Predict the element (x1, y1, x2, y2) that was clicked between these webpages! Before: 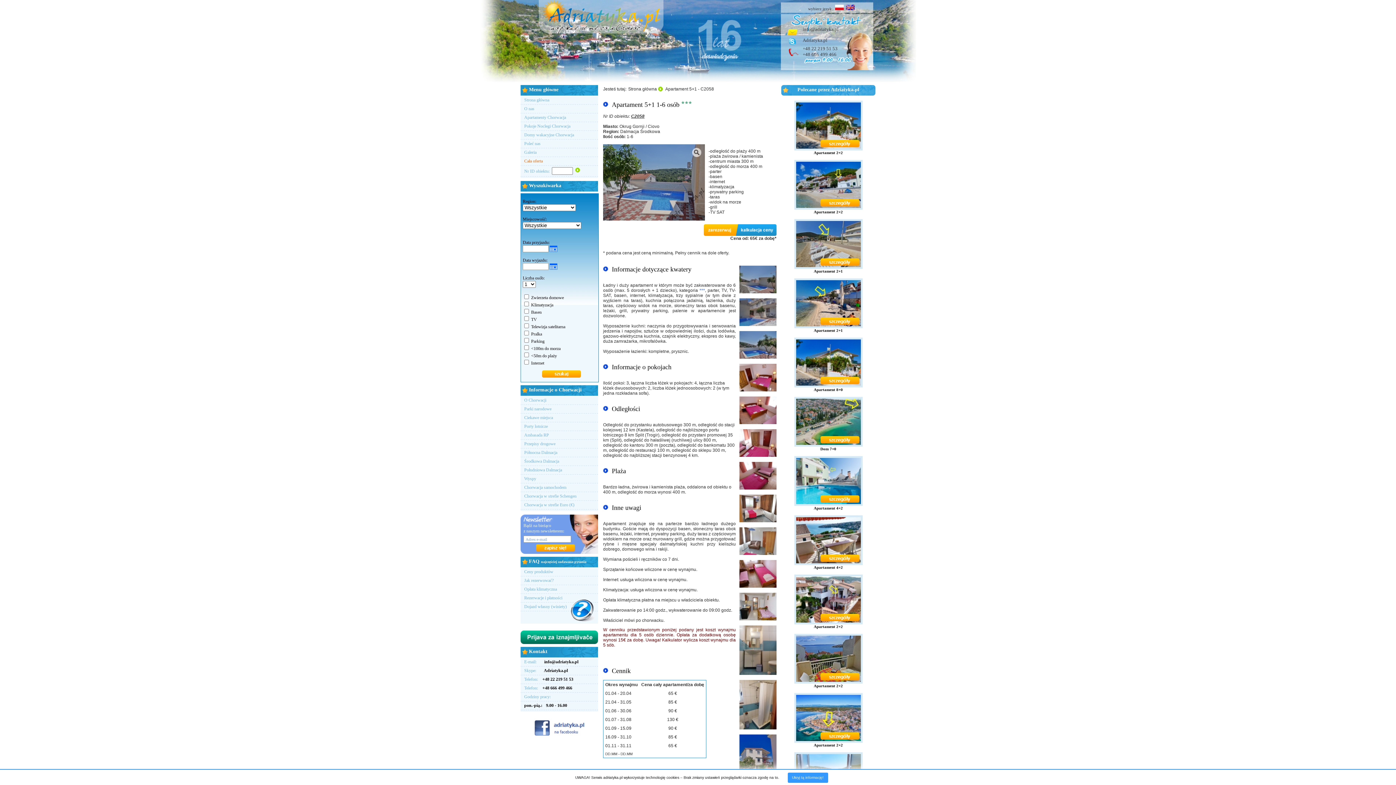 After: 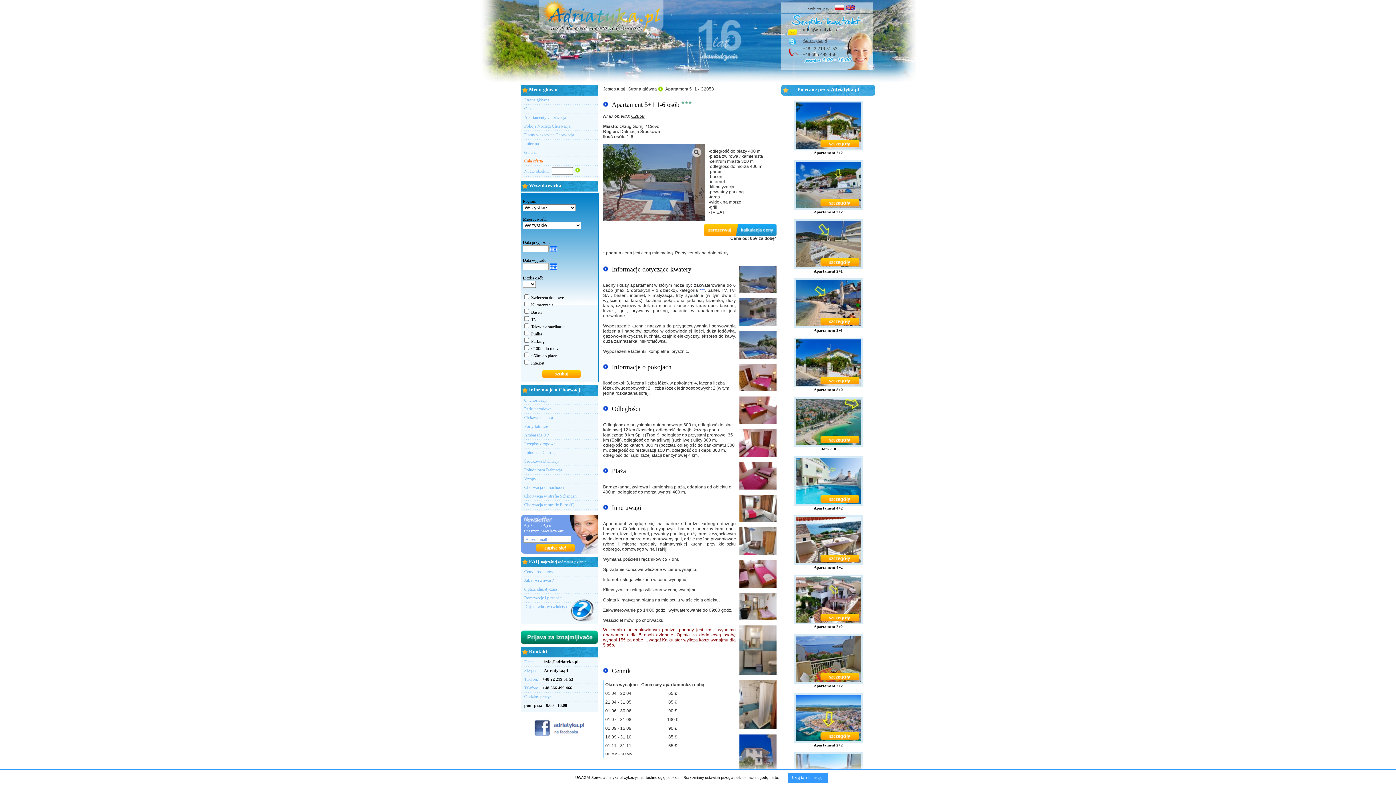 Action: bbox: (802, 37, 827, 42) label: Adriatyka.pl